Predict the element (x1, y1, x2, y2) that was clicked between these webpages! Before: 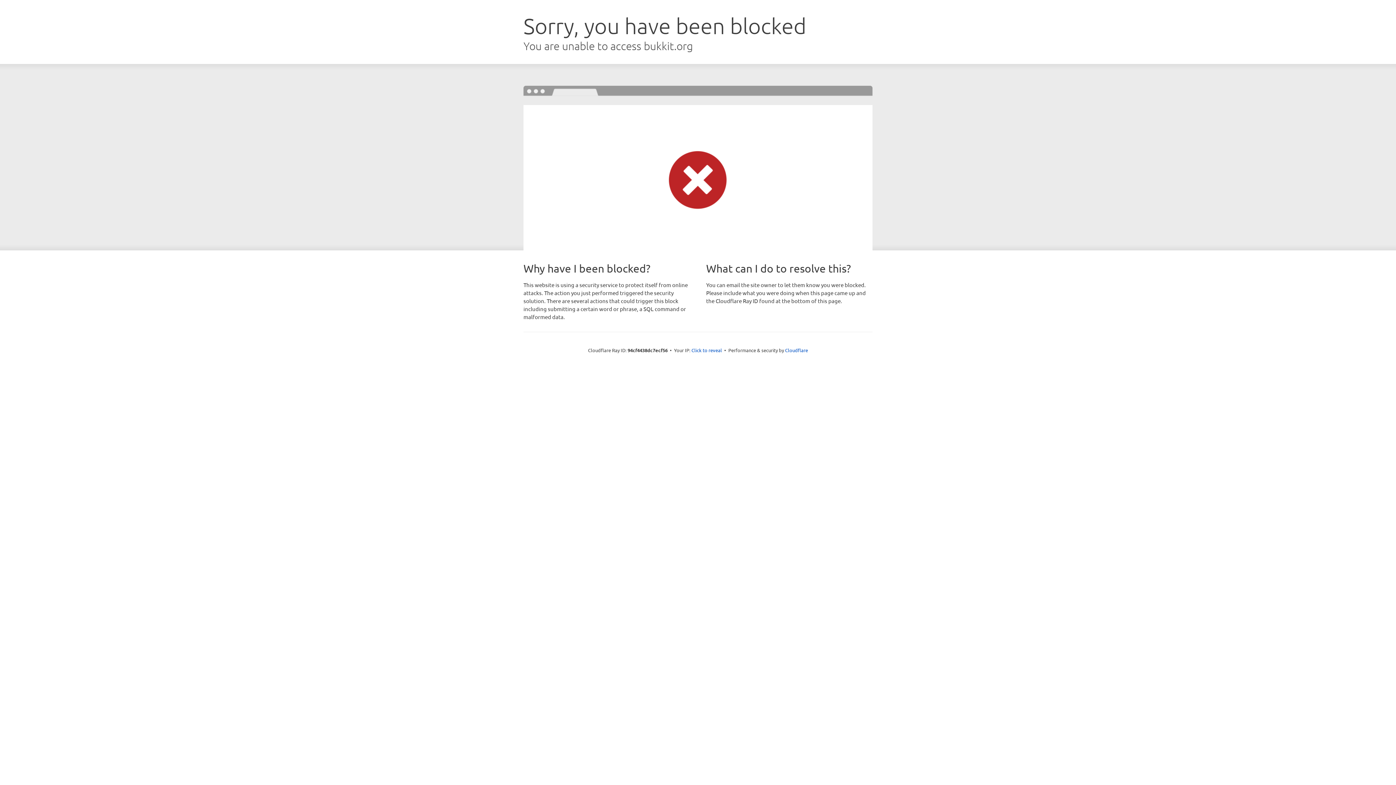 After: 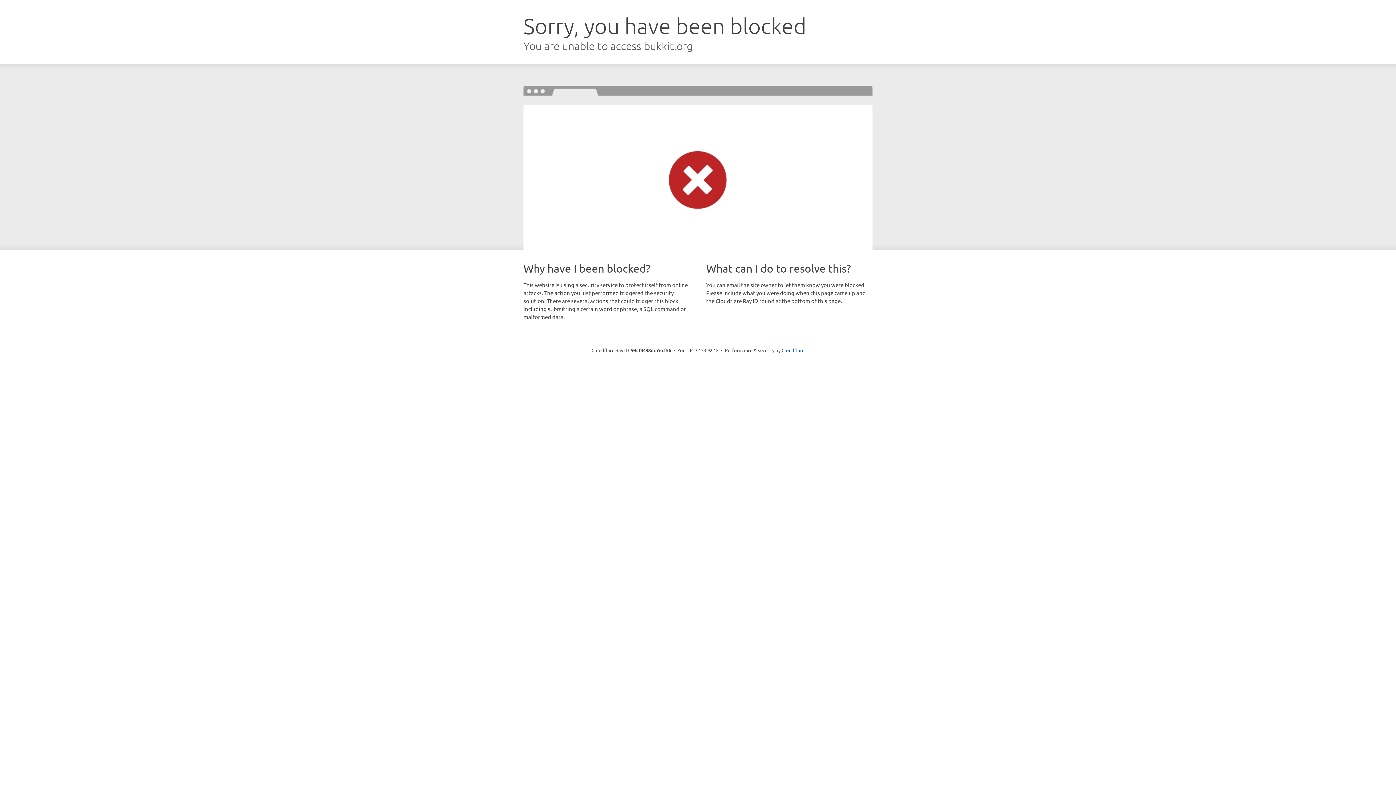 Action: bbox: (691, 346, 722, 353) label: Click to reveal